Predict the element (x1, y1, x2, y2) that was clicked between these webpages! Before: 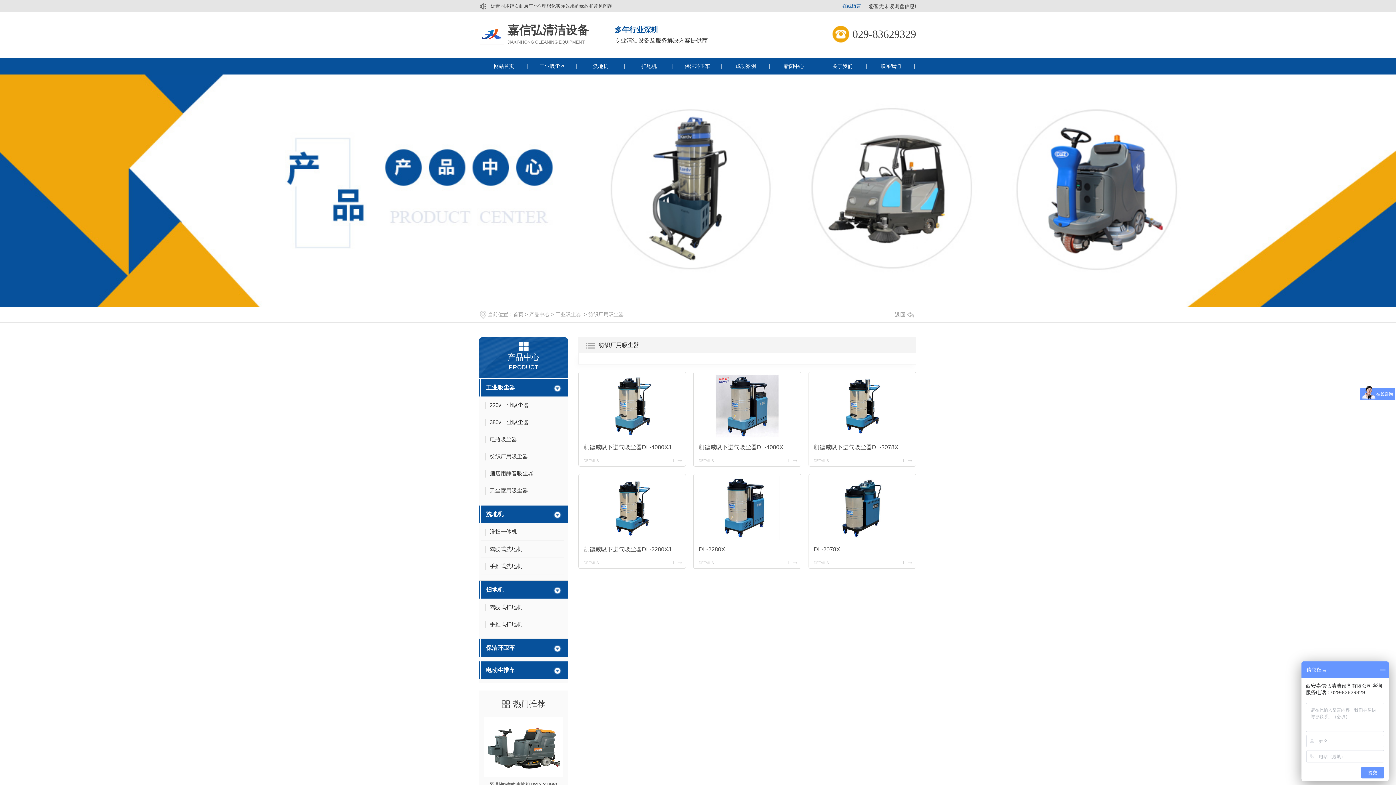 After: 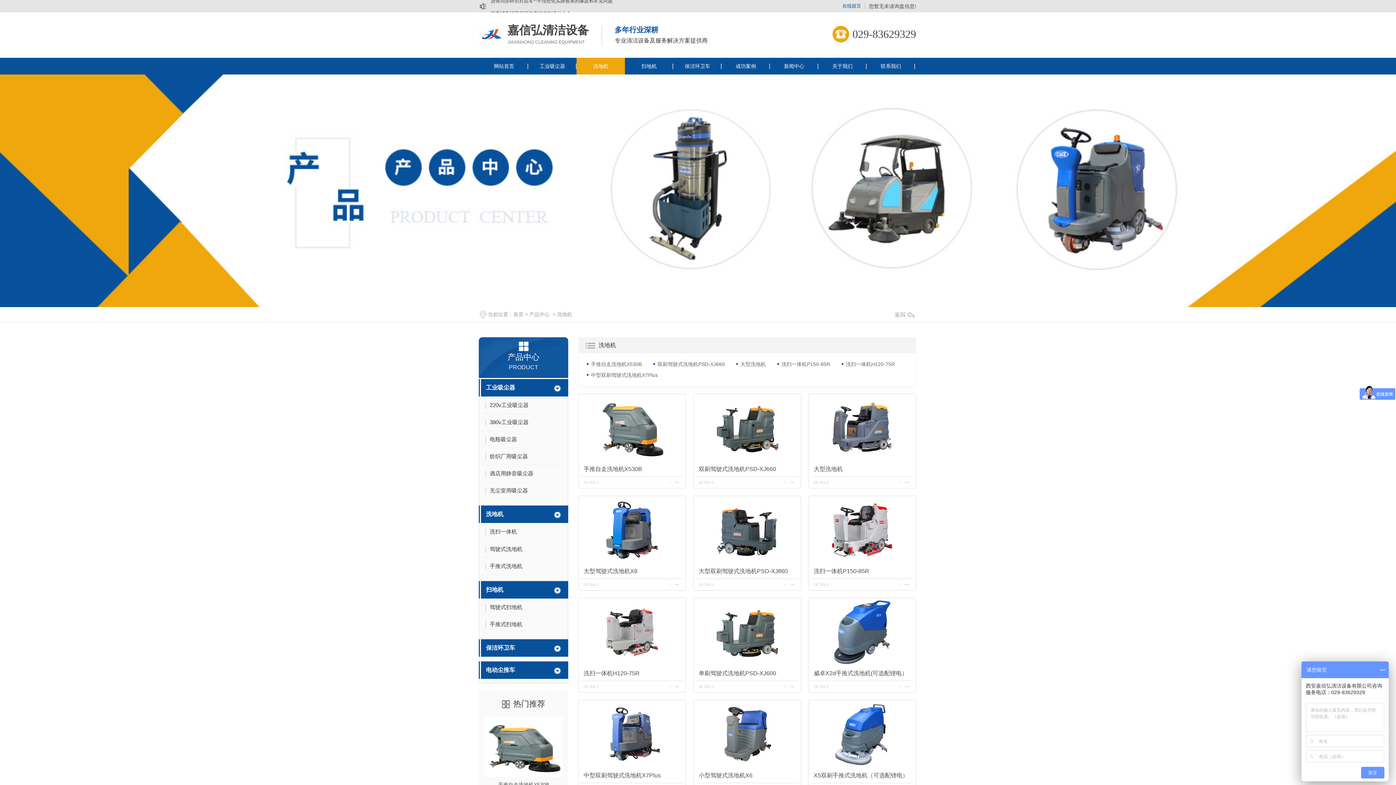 Action: label: 洗地机 bbox: (486, 510, 551, 519)